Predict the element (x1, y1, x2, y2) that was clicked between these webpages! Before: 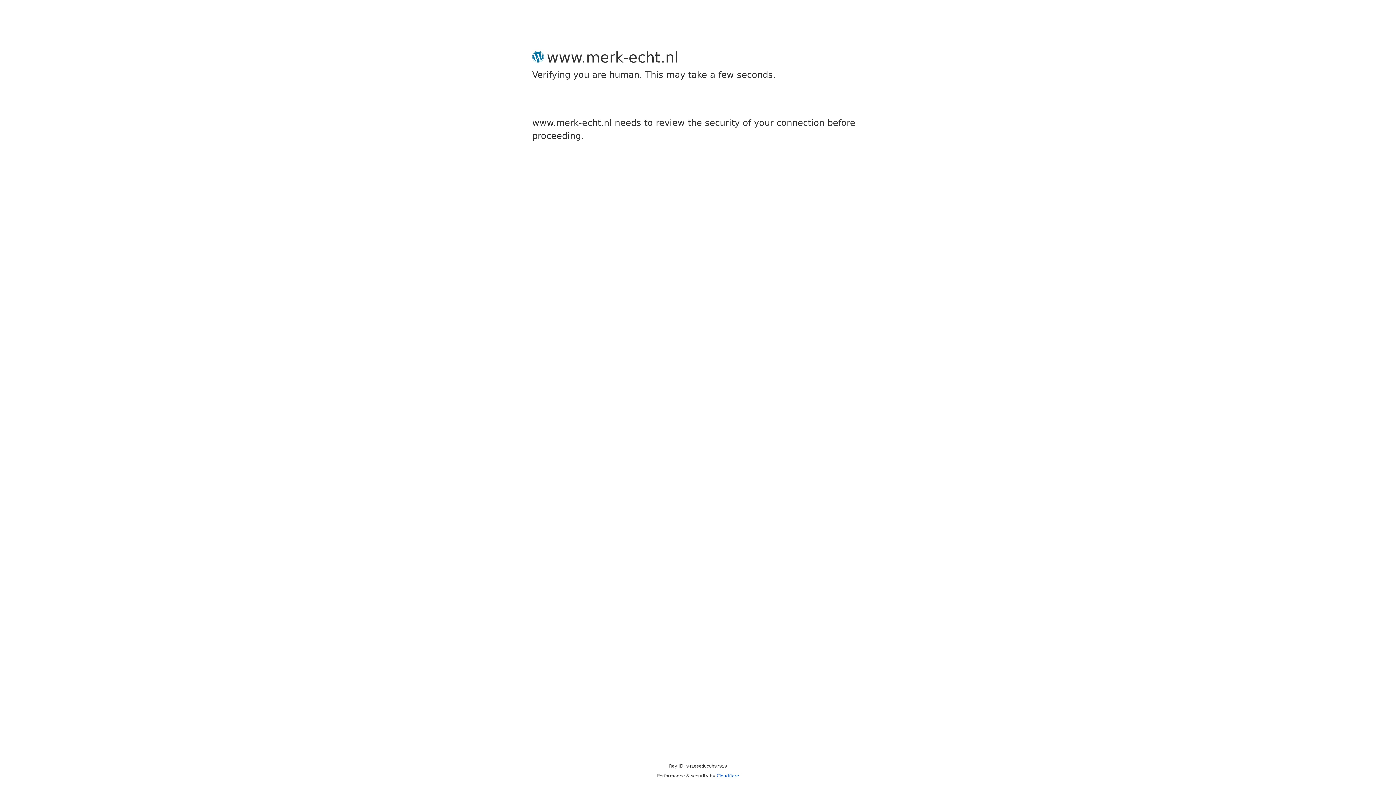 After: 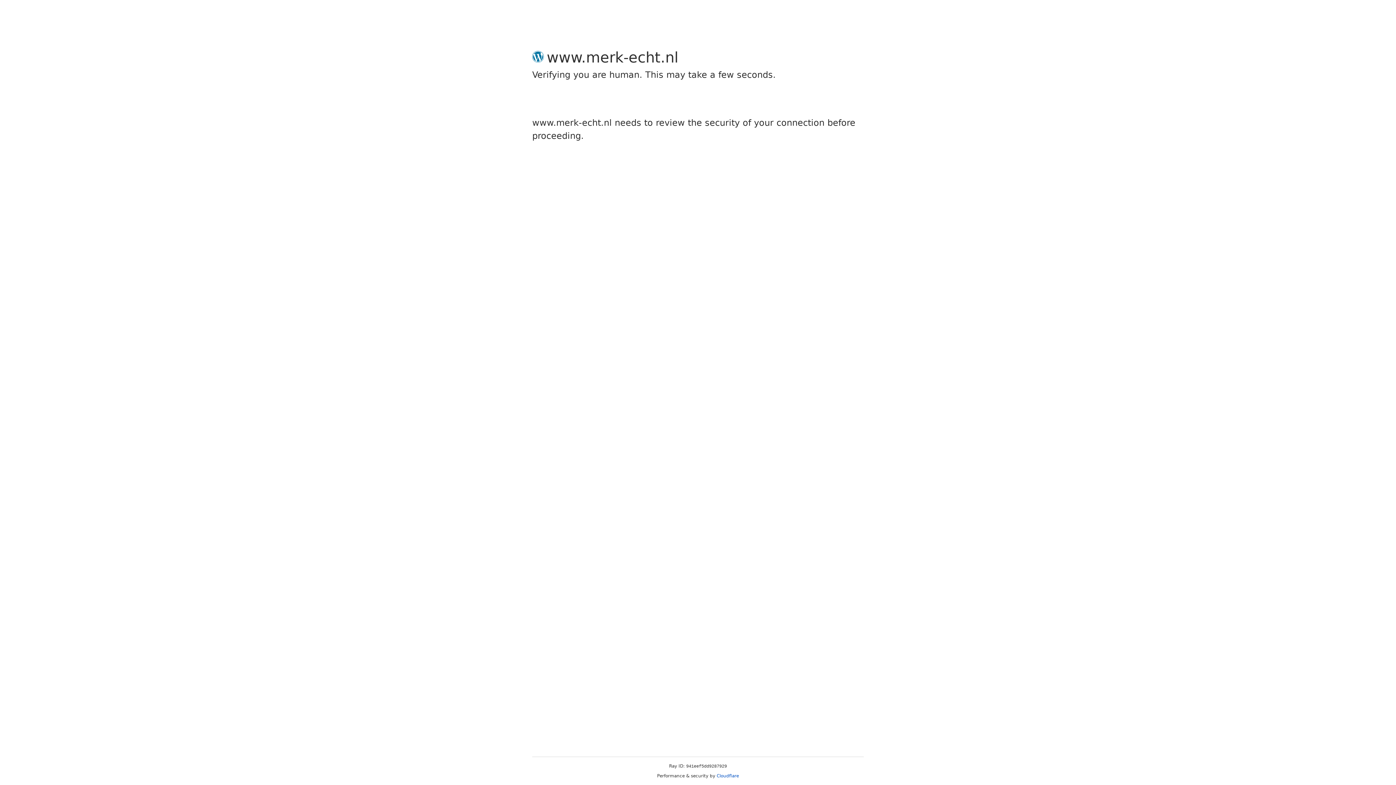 Action: bbox: (716, 773, 739, 778) label: Cloudflare